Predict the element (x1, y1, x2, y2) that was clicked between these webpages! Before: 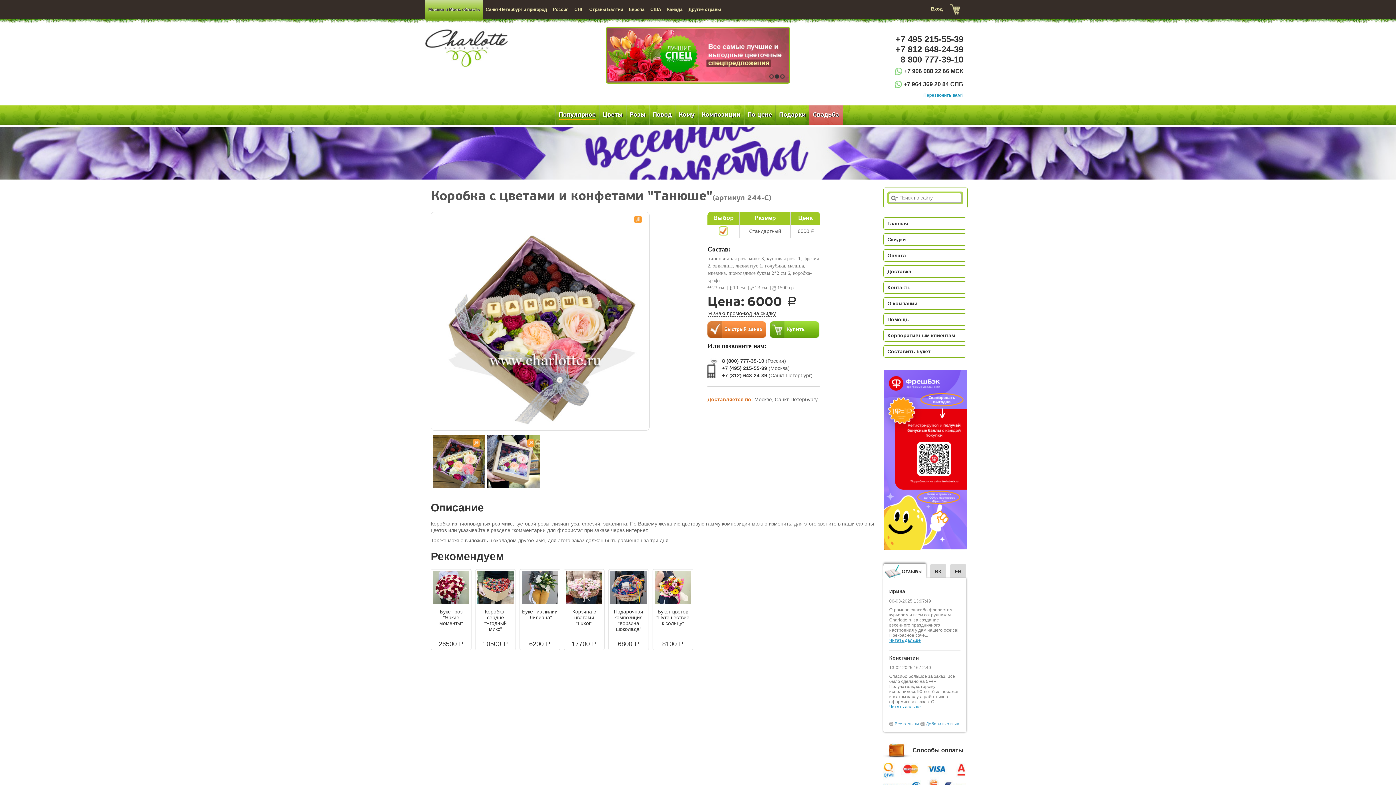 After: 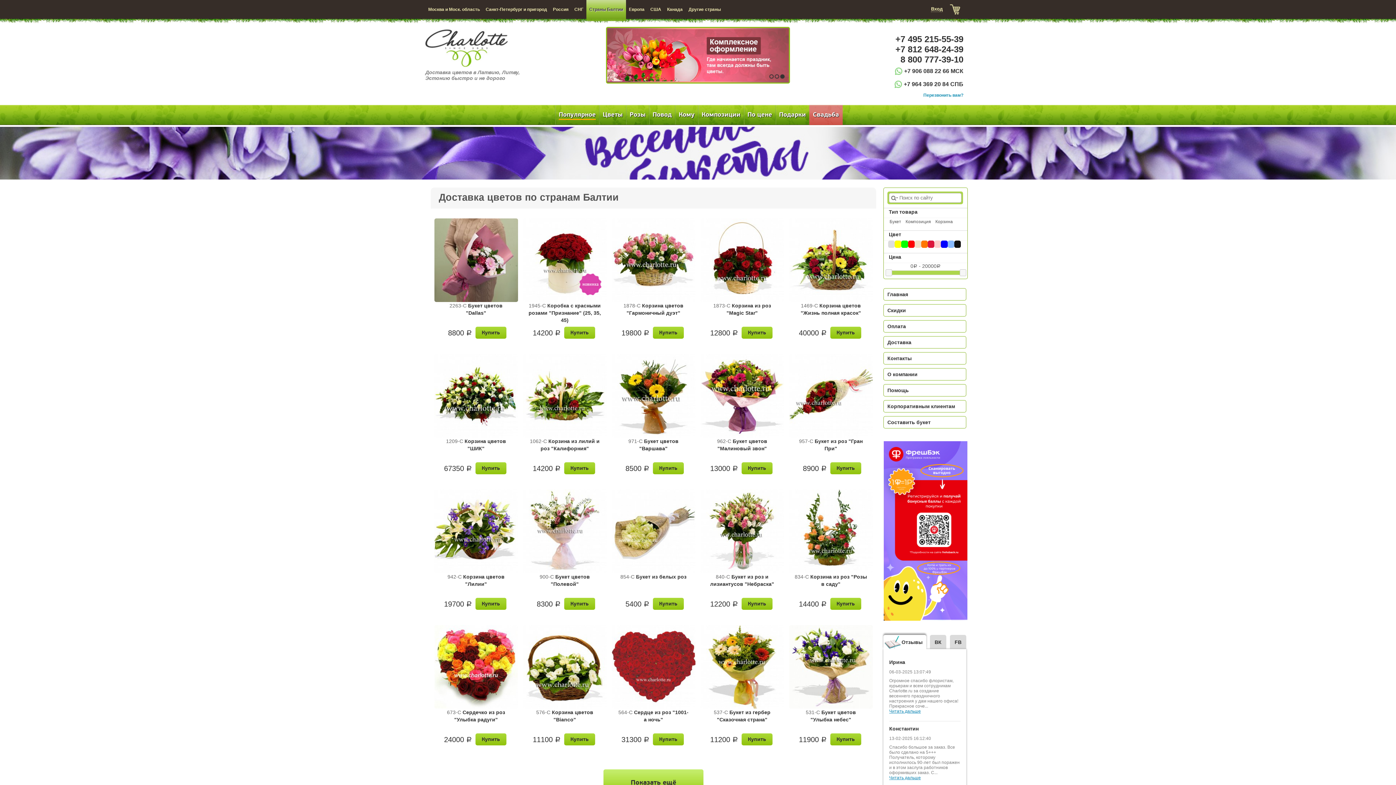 Action: bbox: (586, 0, 626, 21) label: Страны Балтии